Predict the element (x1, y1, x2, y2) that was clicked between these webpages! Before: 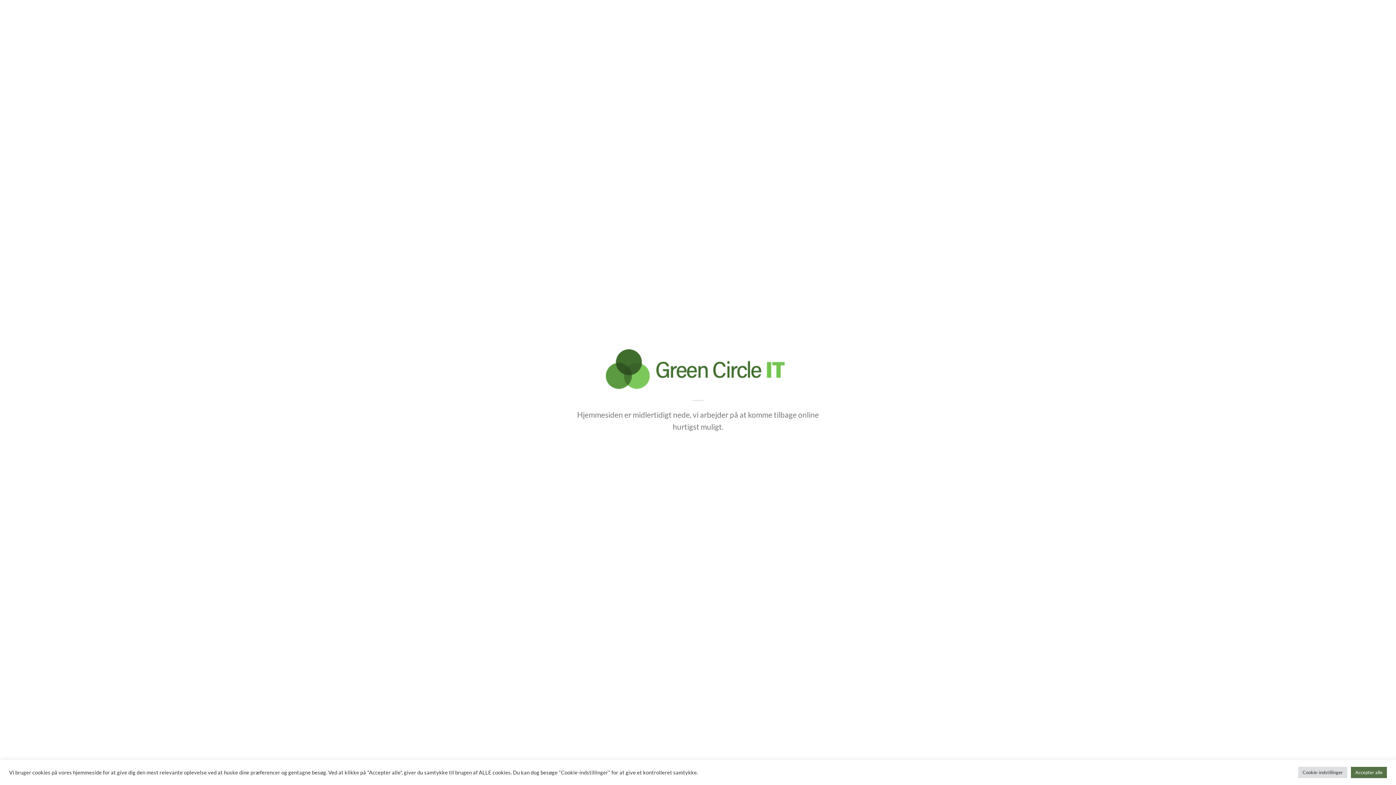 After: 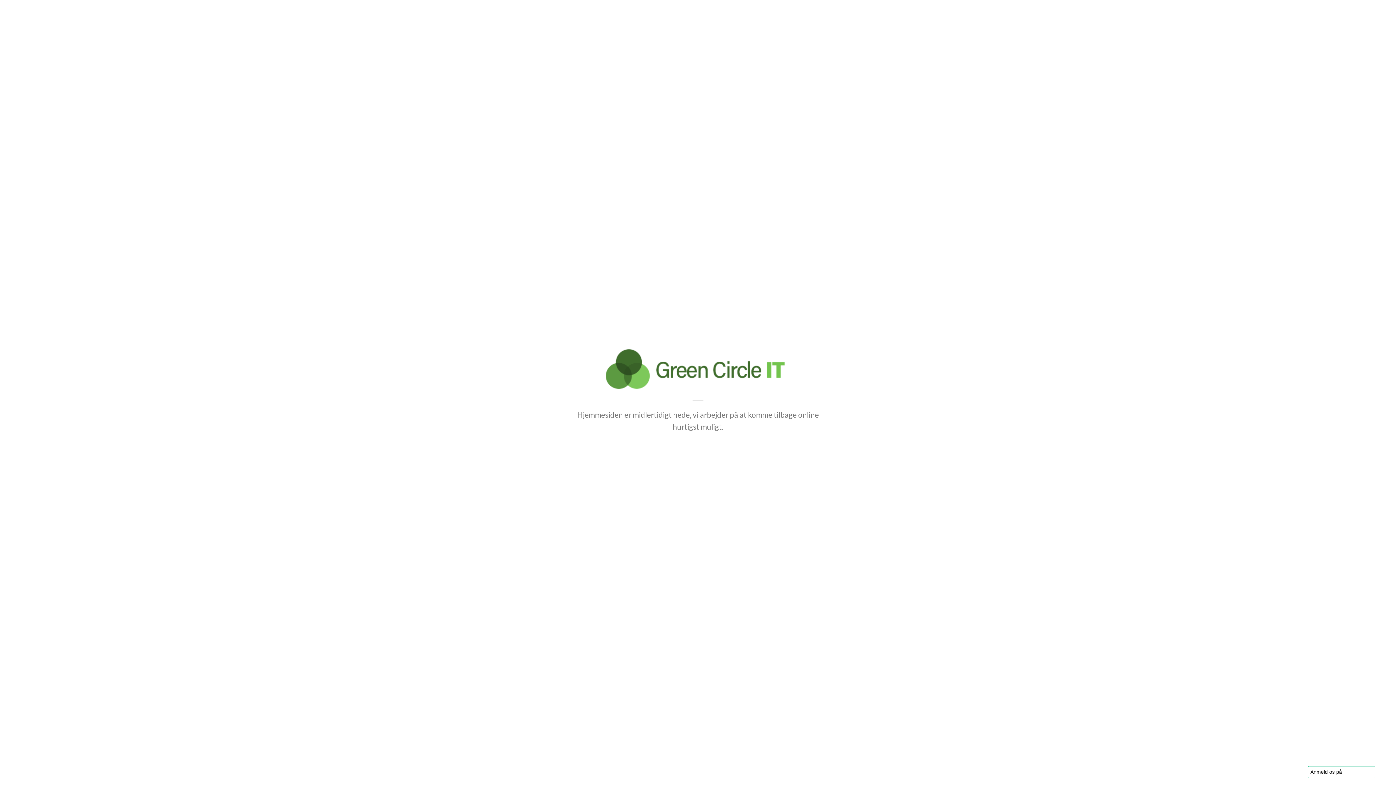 Action: label: Accepter alle bbox: (1351, 767, 1387, 778)